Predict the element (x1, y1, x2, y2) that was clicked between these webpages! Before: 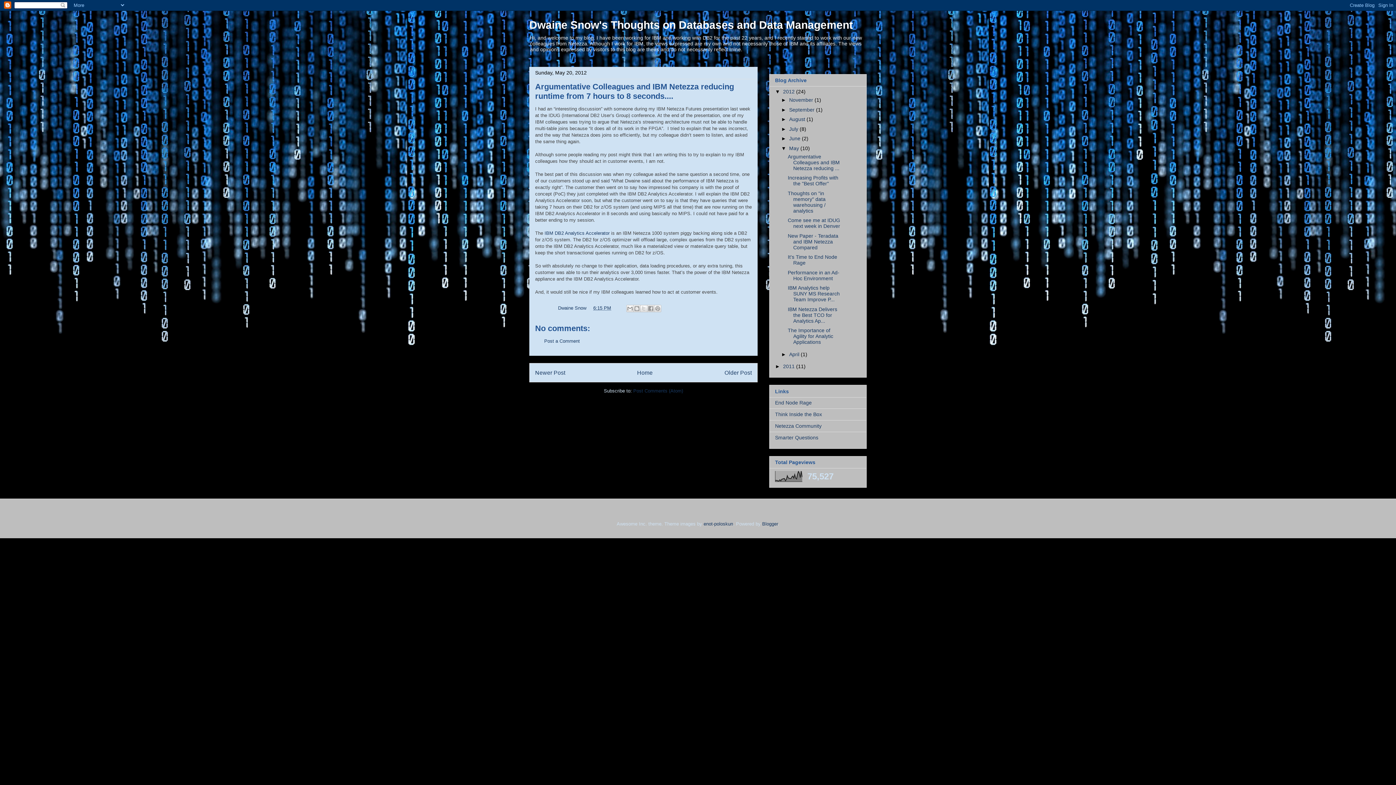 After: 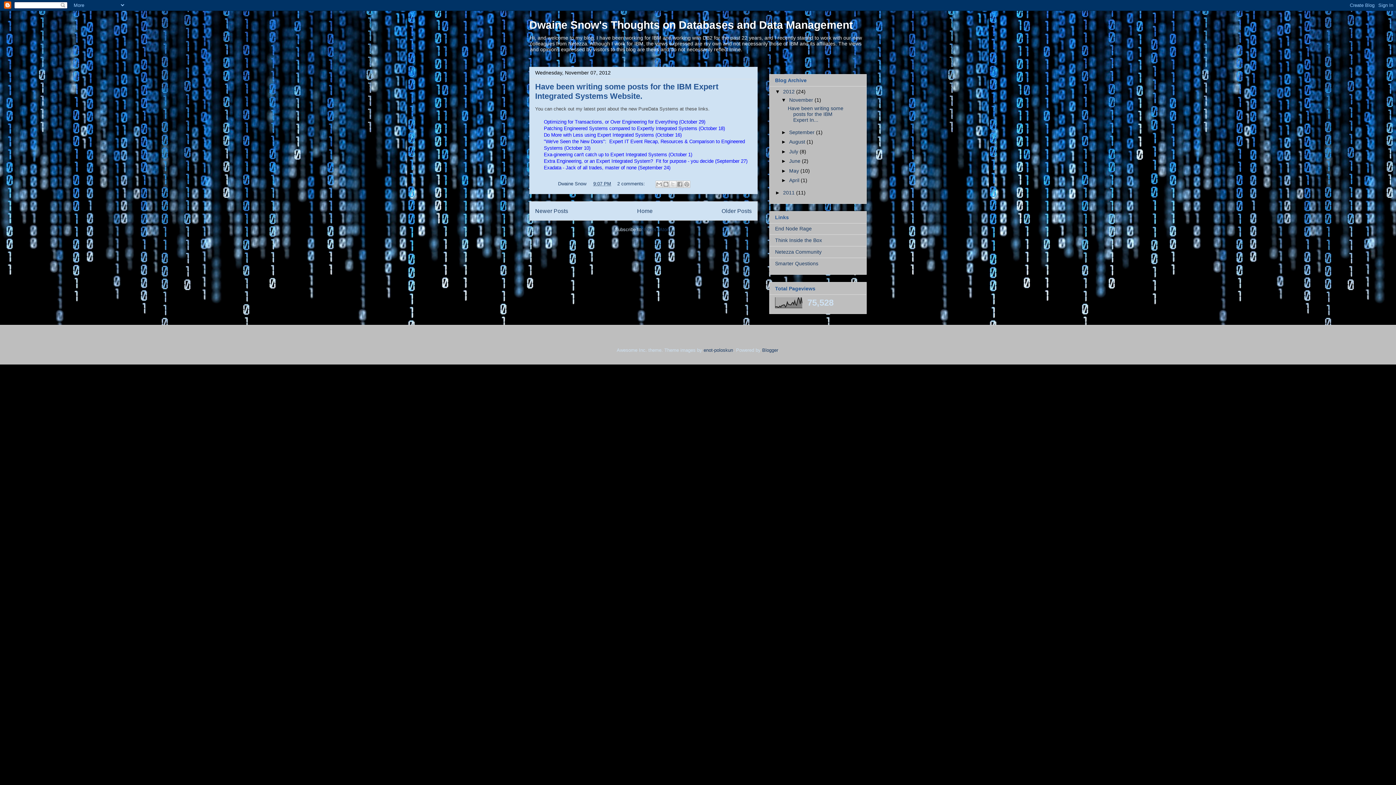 Action: bbox: (789, 97, 814, 103) label: November 